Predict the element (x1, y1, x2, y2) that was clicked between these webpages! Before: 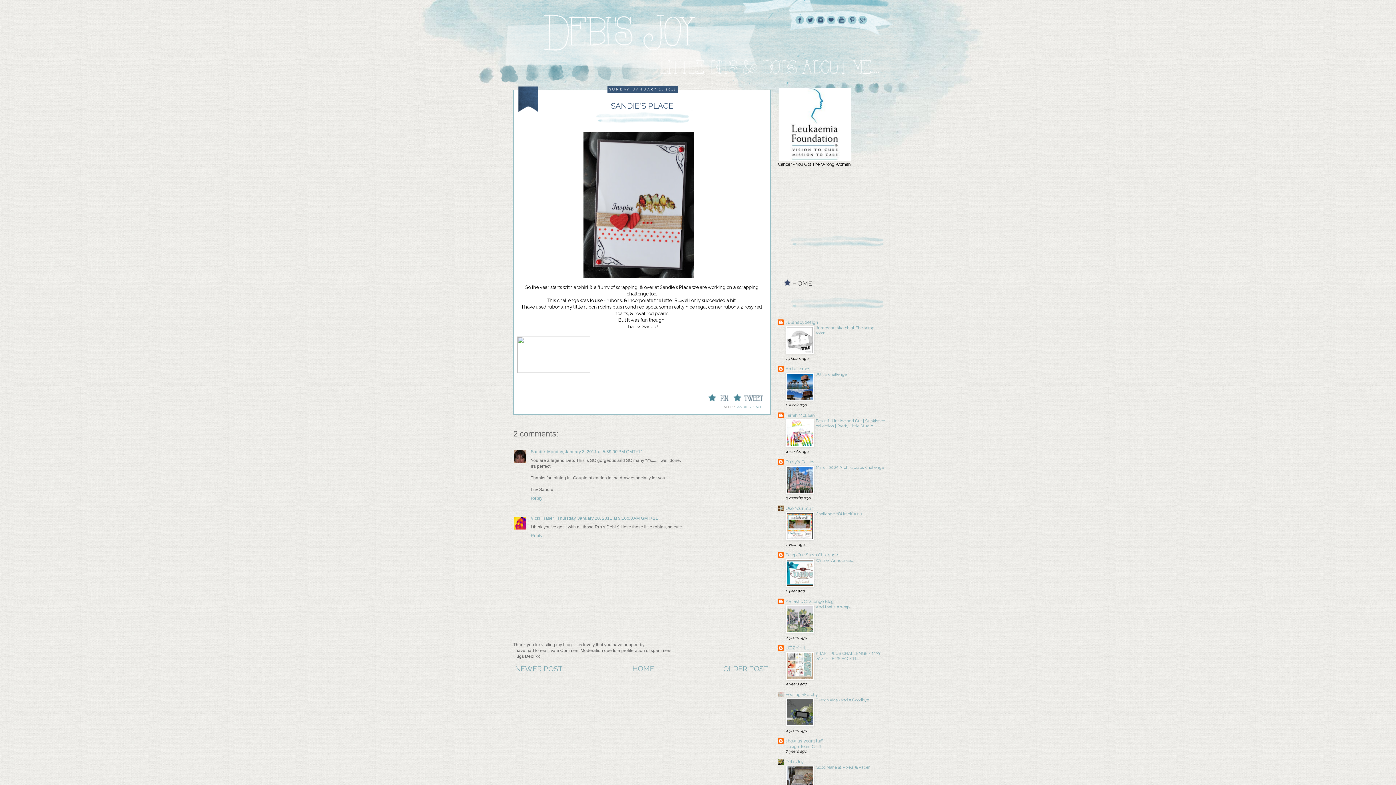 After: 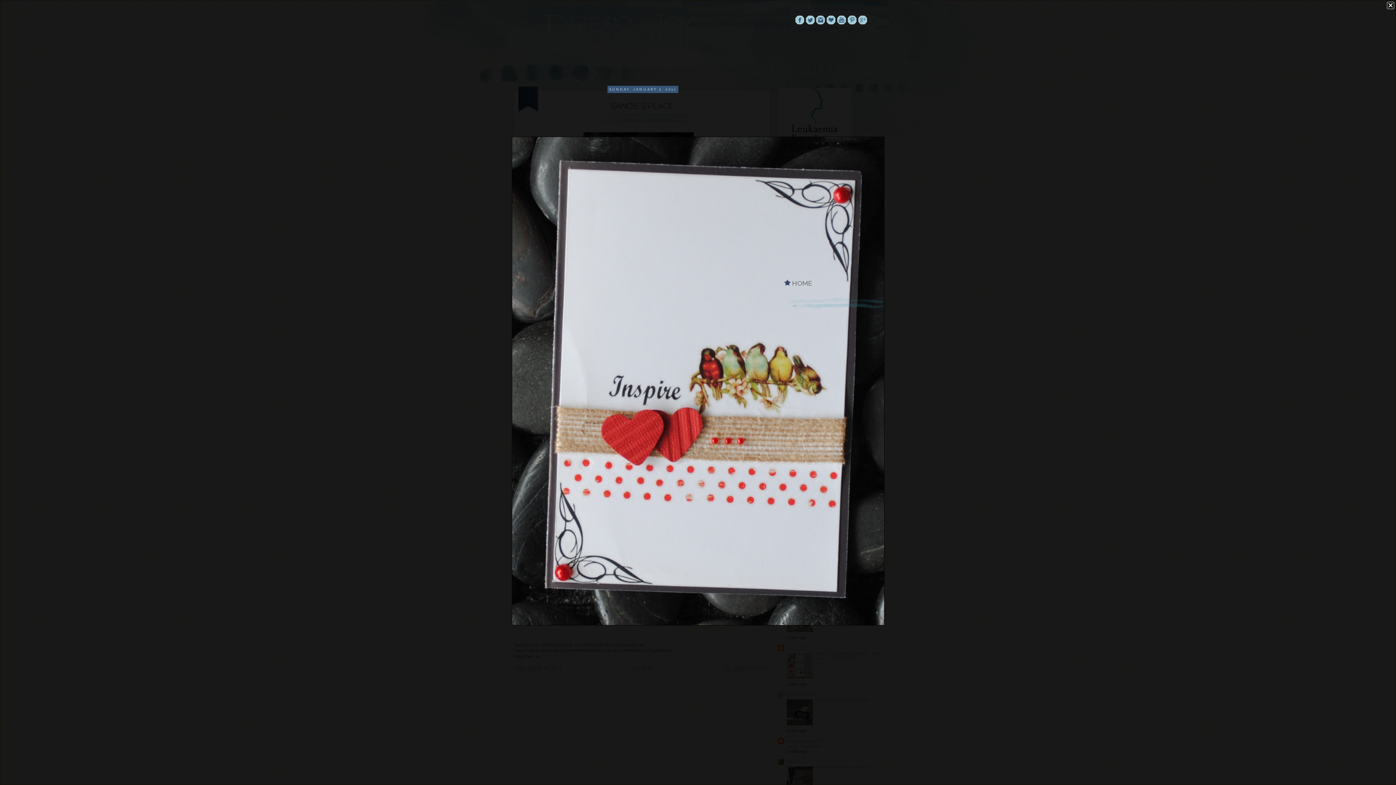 Action: label:   bbox: (589, 132, 695, 138)